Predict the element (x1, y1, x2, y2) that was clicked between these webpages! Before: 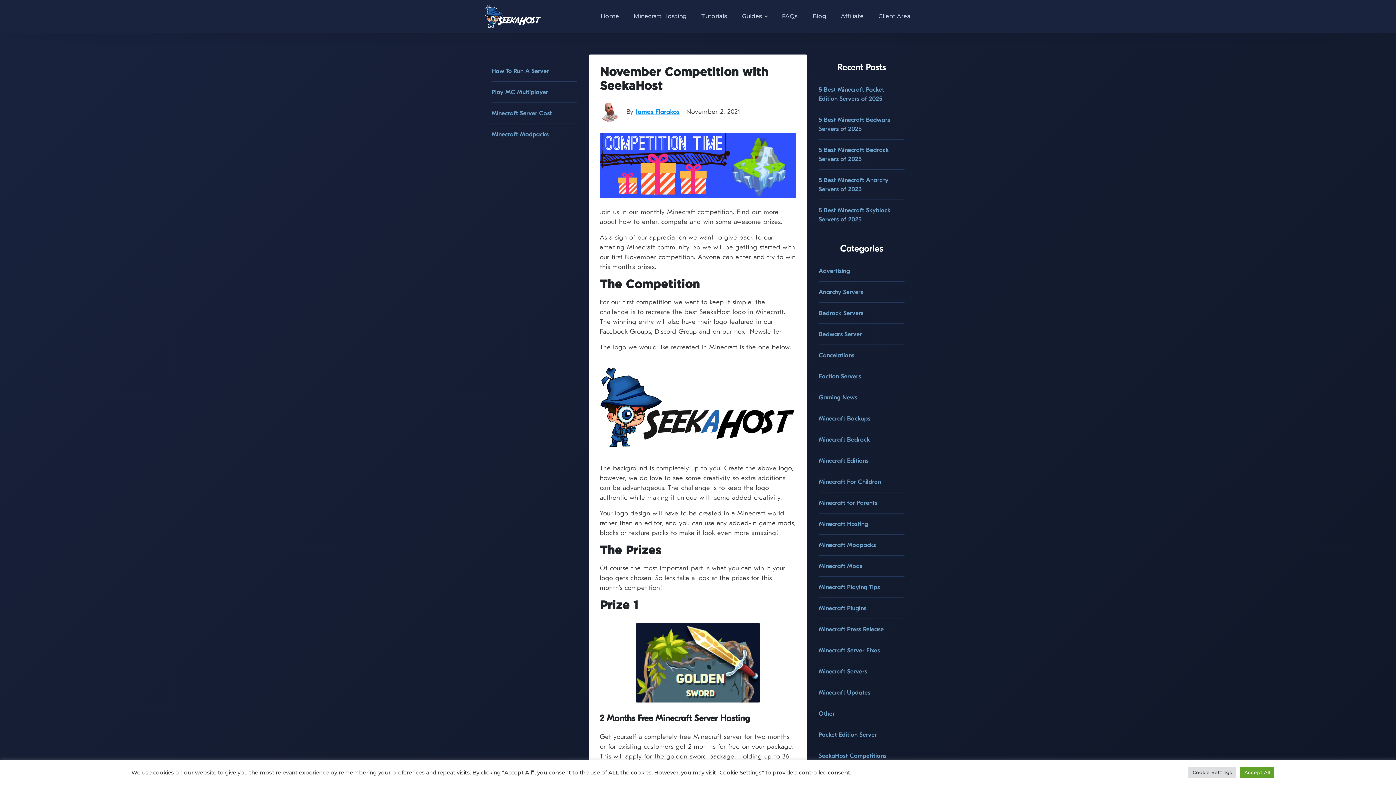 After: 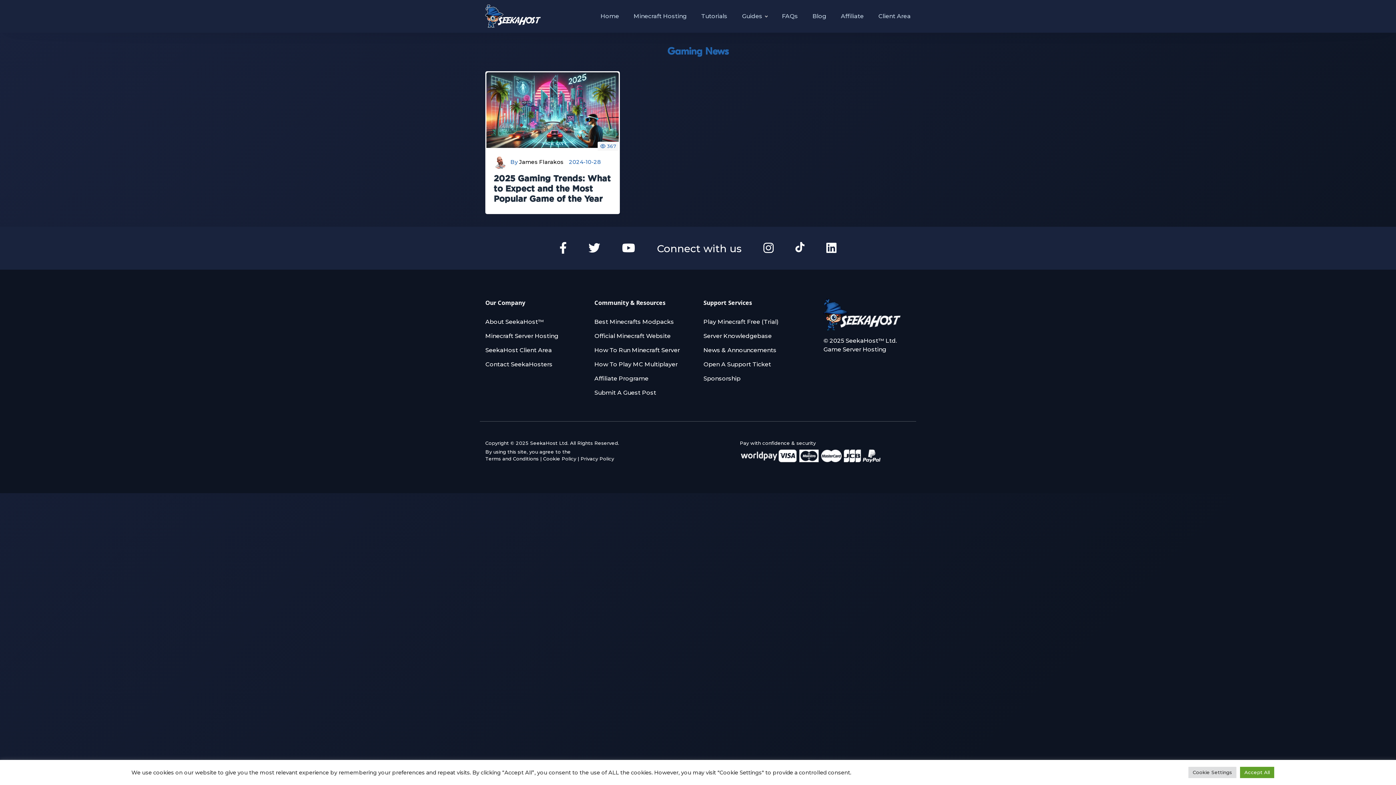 Action: label: Gaming News bbox: (818, 394, 857, 401)